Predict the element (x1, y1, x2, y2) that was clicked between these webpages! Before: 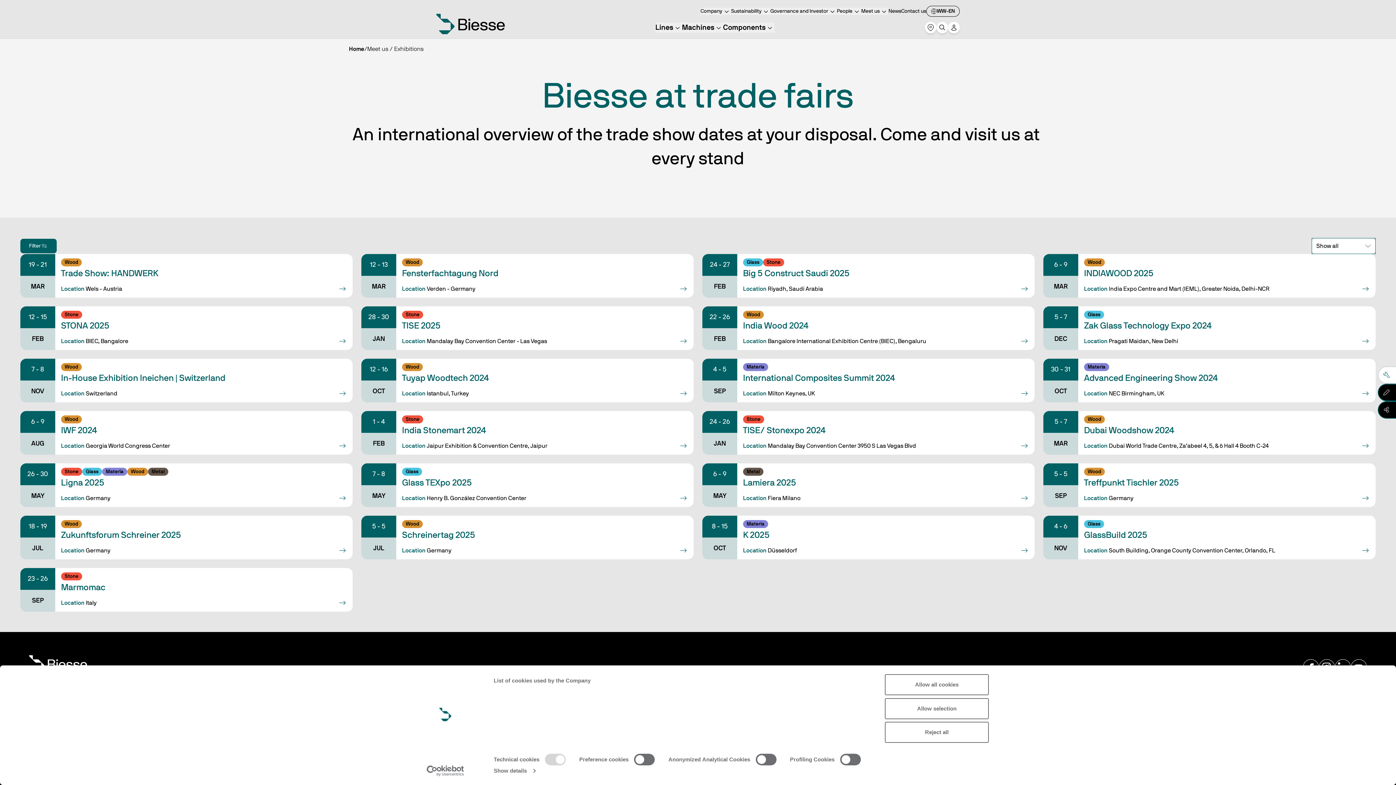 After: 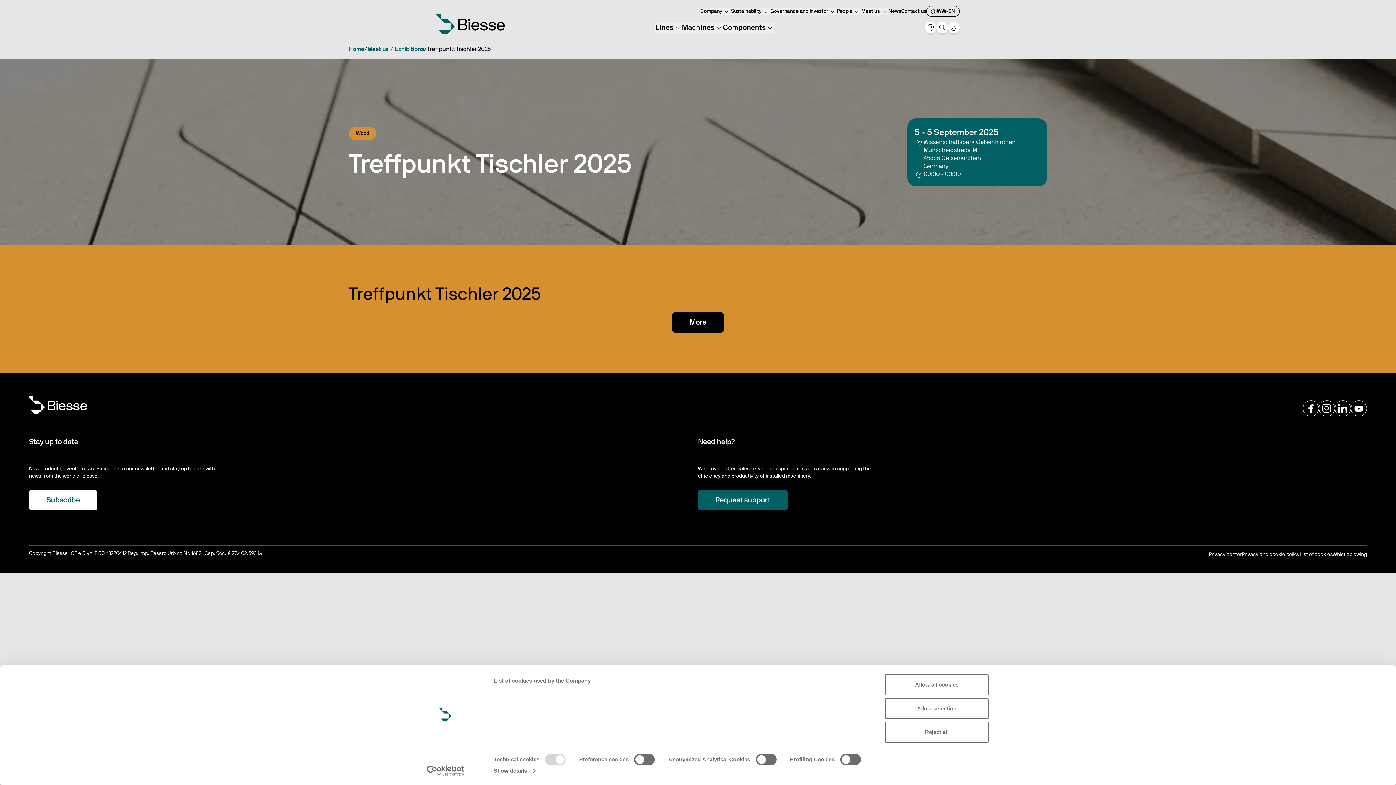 Action: bbox: (1043, 463, 1376, 507) label: 5 - 5
SEP
Wood
Treffpunkt Tischler 2025
Location Germany